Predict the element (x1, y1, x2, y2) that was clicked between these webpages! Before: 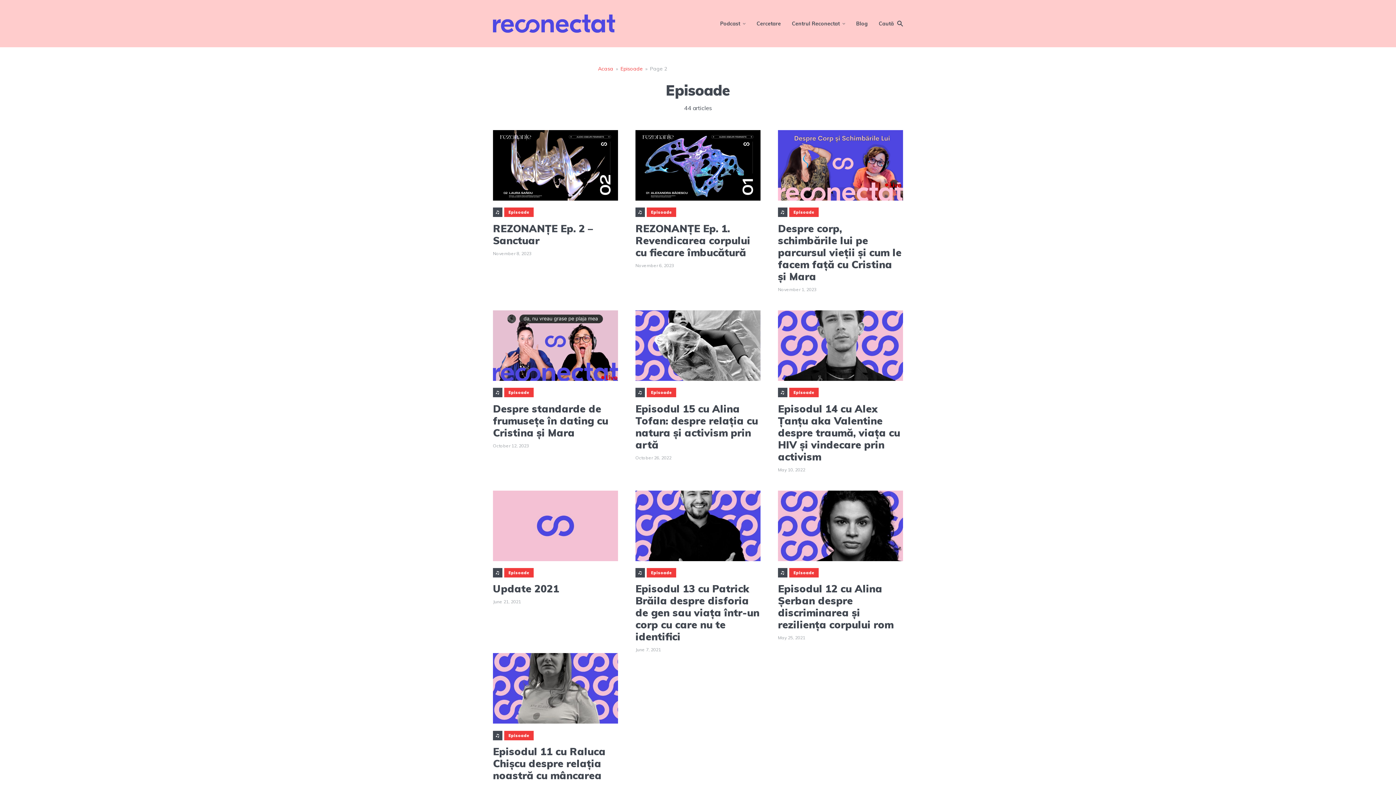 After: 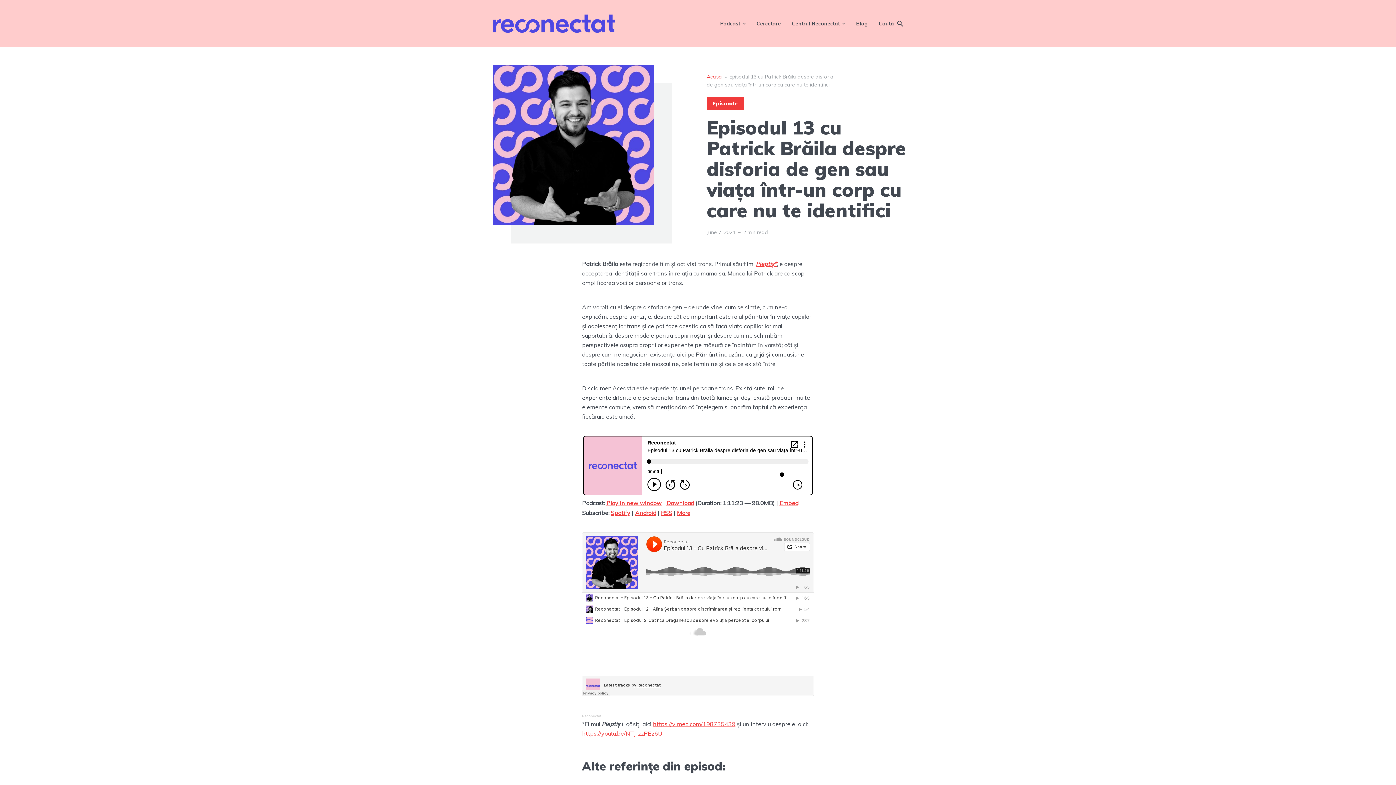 Action: bbox: (635, 490, 760, 561)